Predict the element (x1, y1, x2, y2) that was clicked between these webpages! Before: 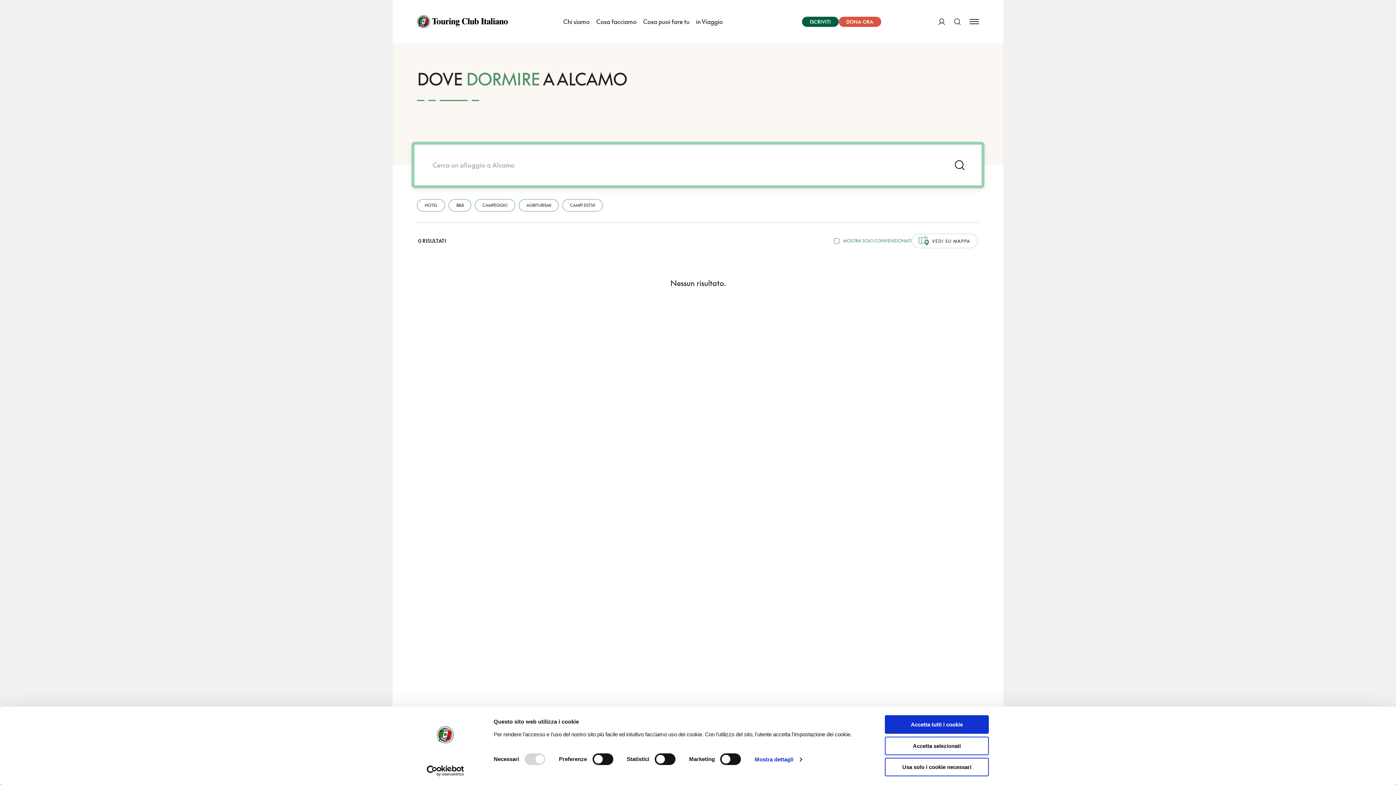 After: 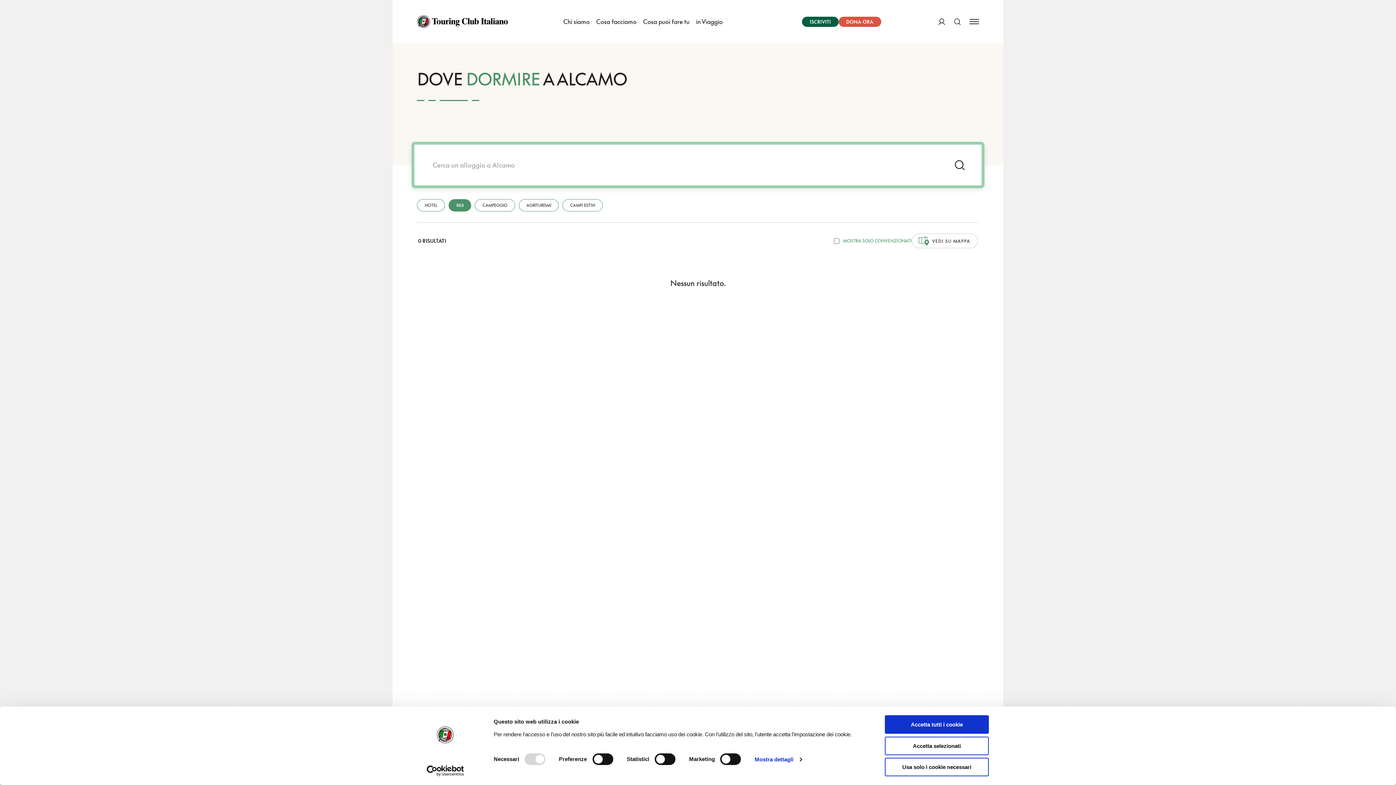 Action: bbox: (448, 199, 471, 211) label: B&B